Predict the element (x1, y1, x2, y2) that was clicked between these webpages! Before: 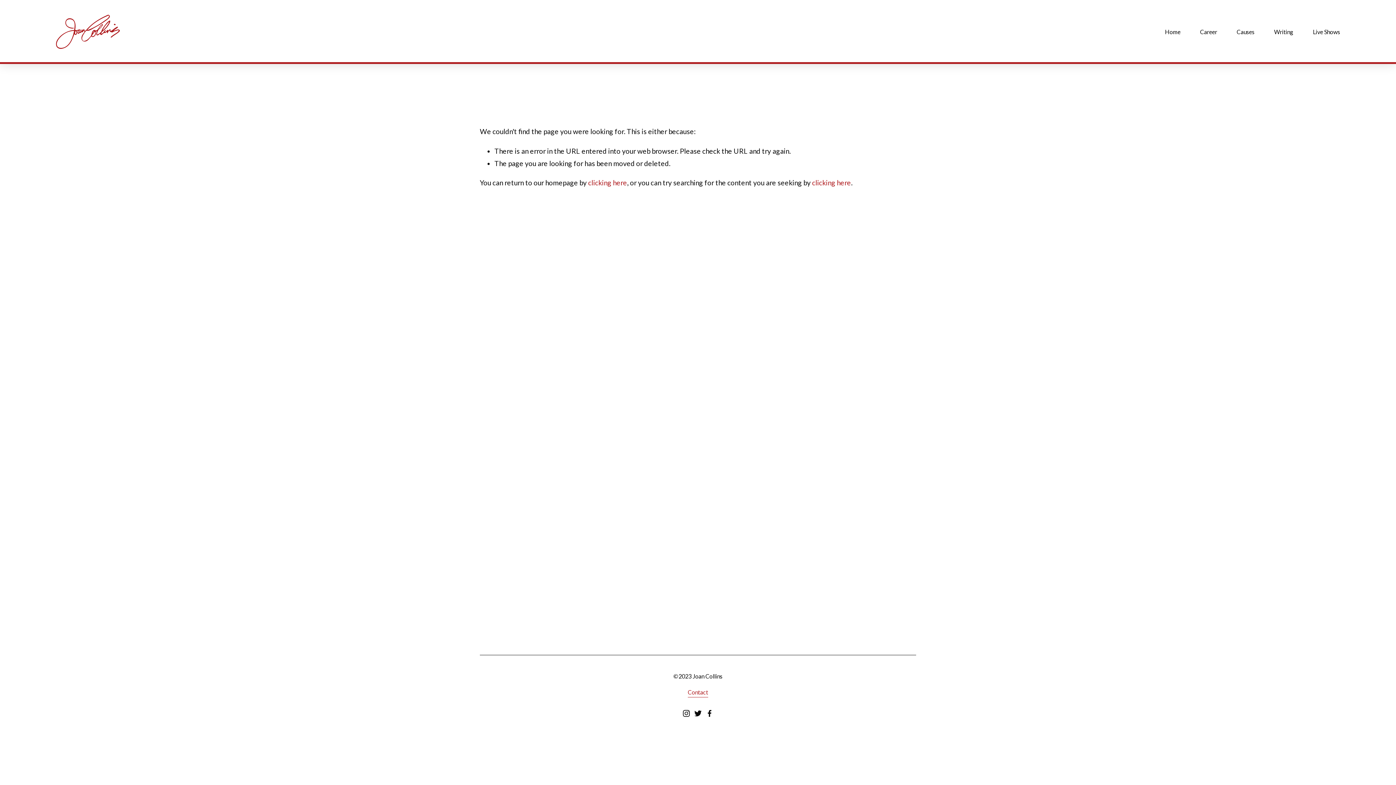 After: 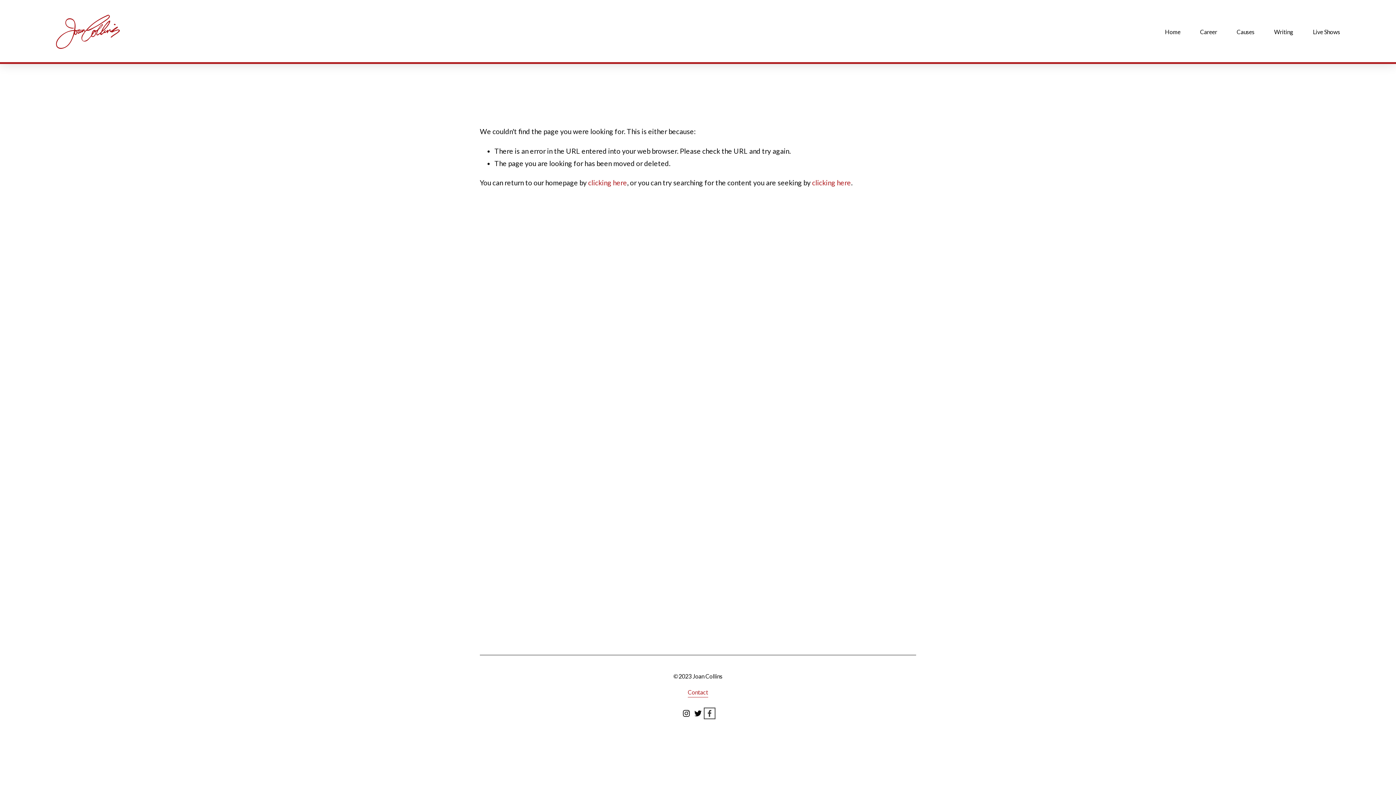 Action: bbox: (706, 710, 713, 717) label: Facebook